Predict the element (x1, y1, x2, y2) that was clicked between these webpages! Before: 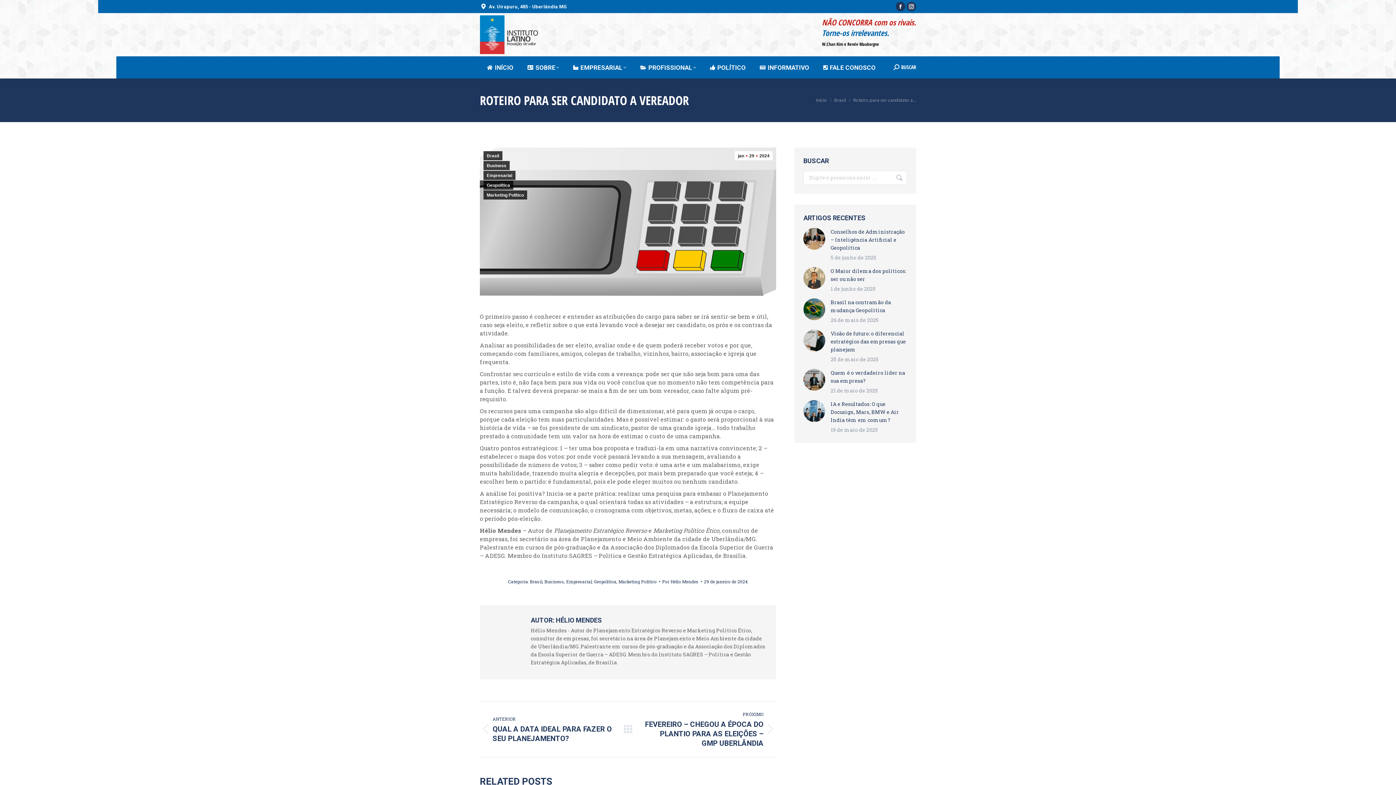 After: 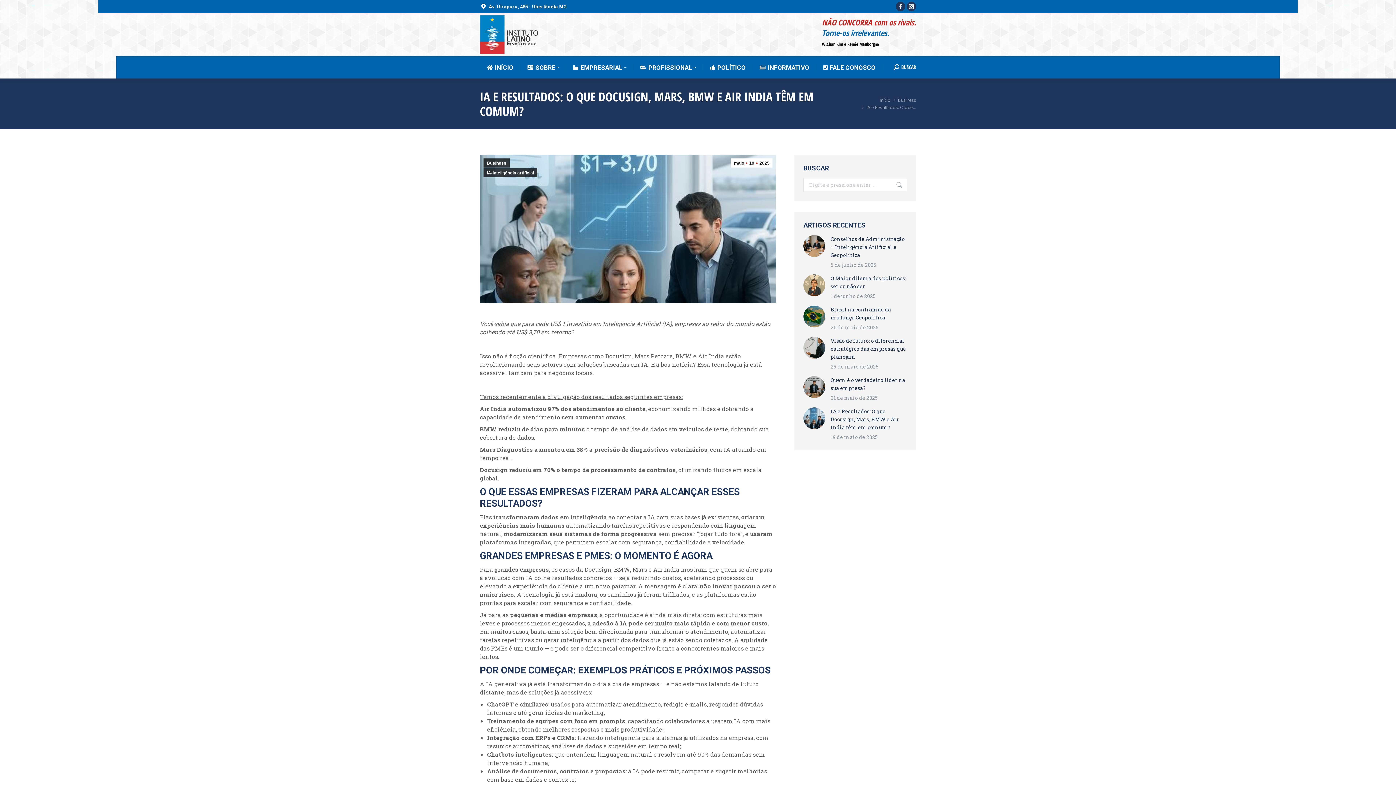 Action: label: Post image bbox: (803, 400, 825, 422)